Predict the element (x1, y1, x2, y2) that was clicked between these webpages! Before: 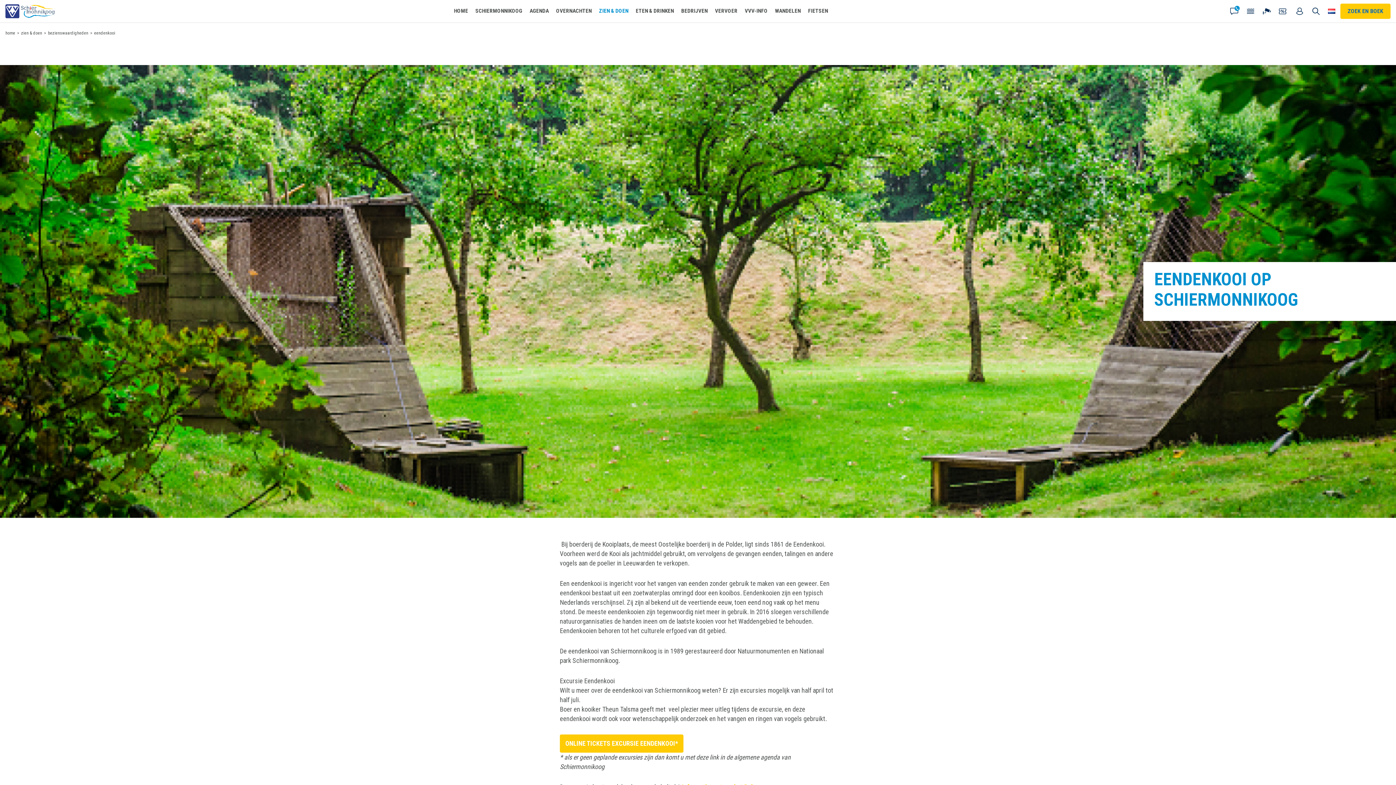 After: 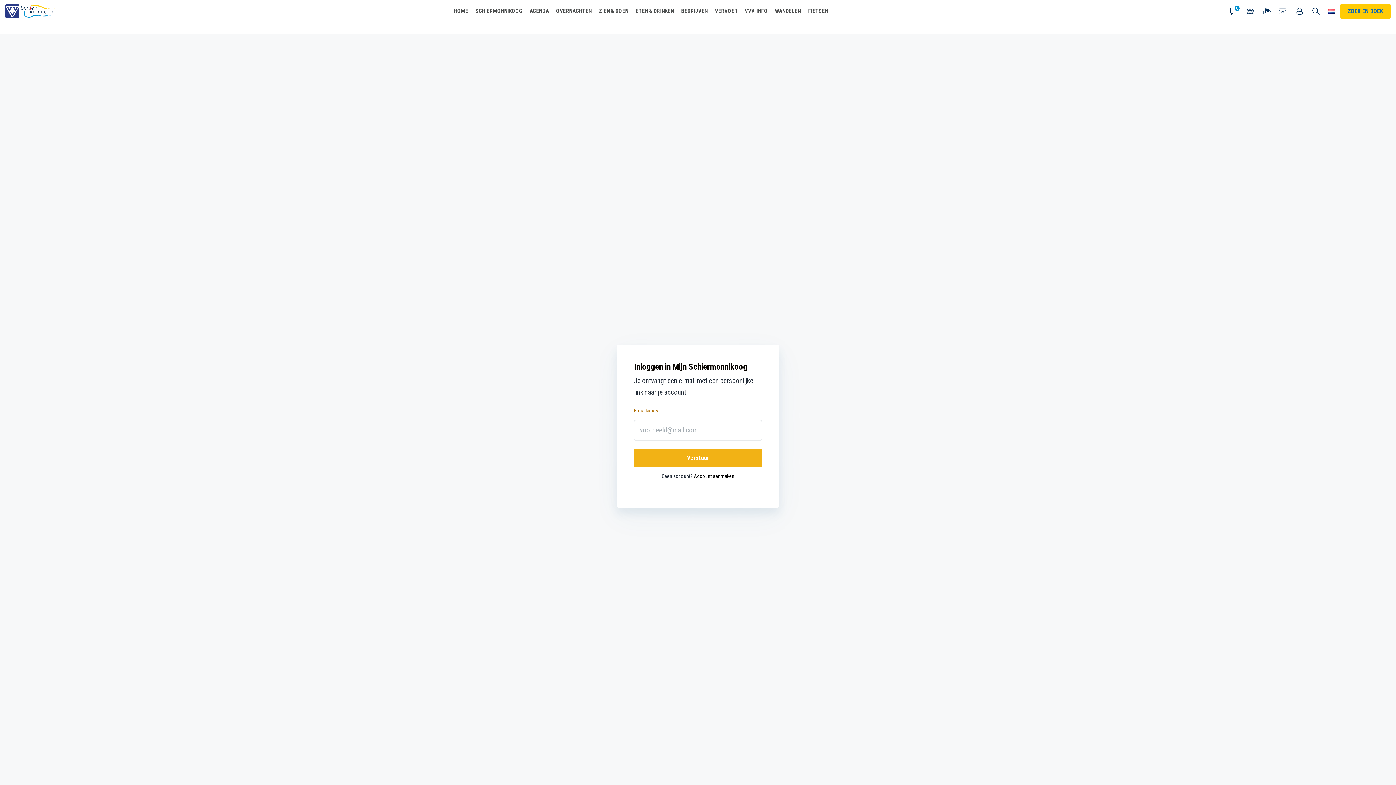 Action: label: MIJN ACCOUNT bbox: (1292, 4, 1307, 18)